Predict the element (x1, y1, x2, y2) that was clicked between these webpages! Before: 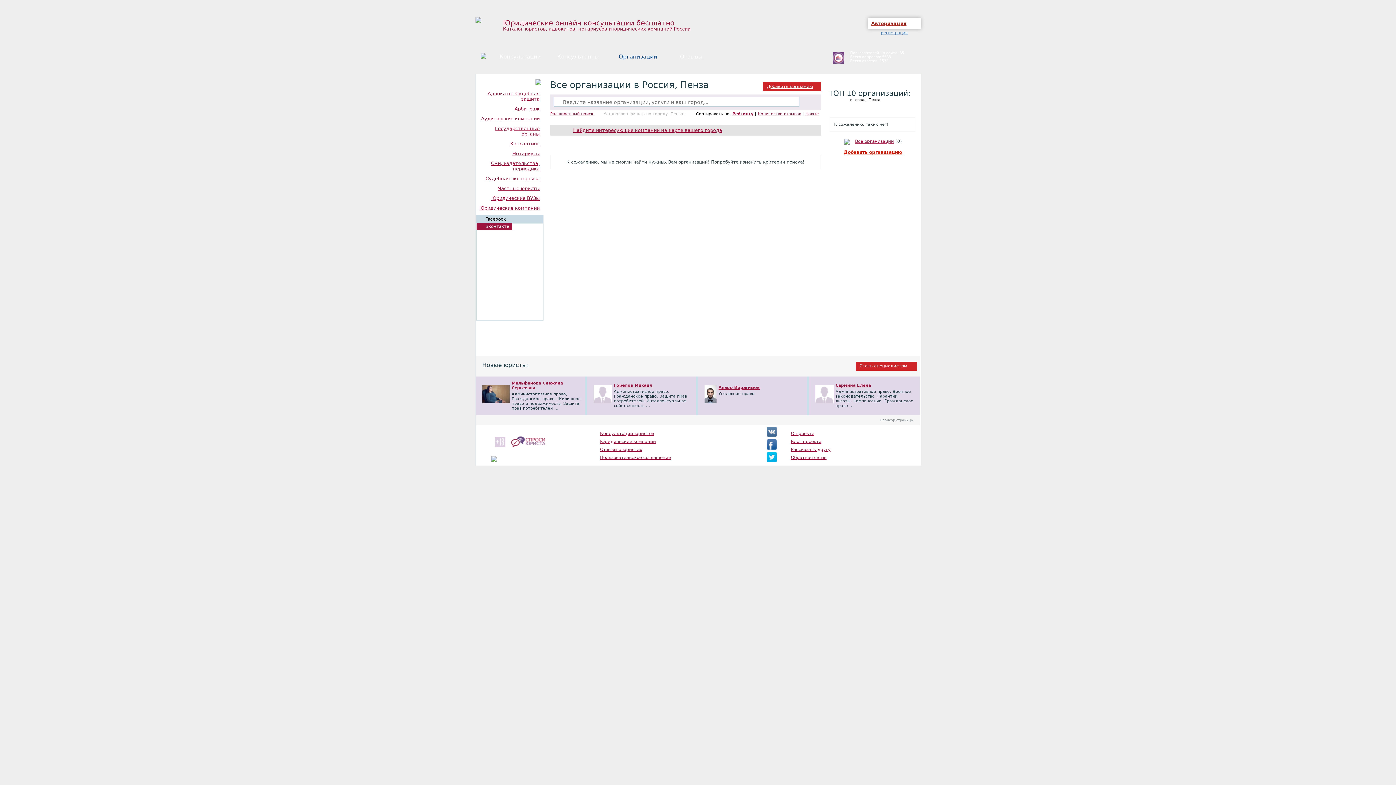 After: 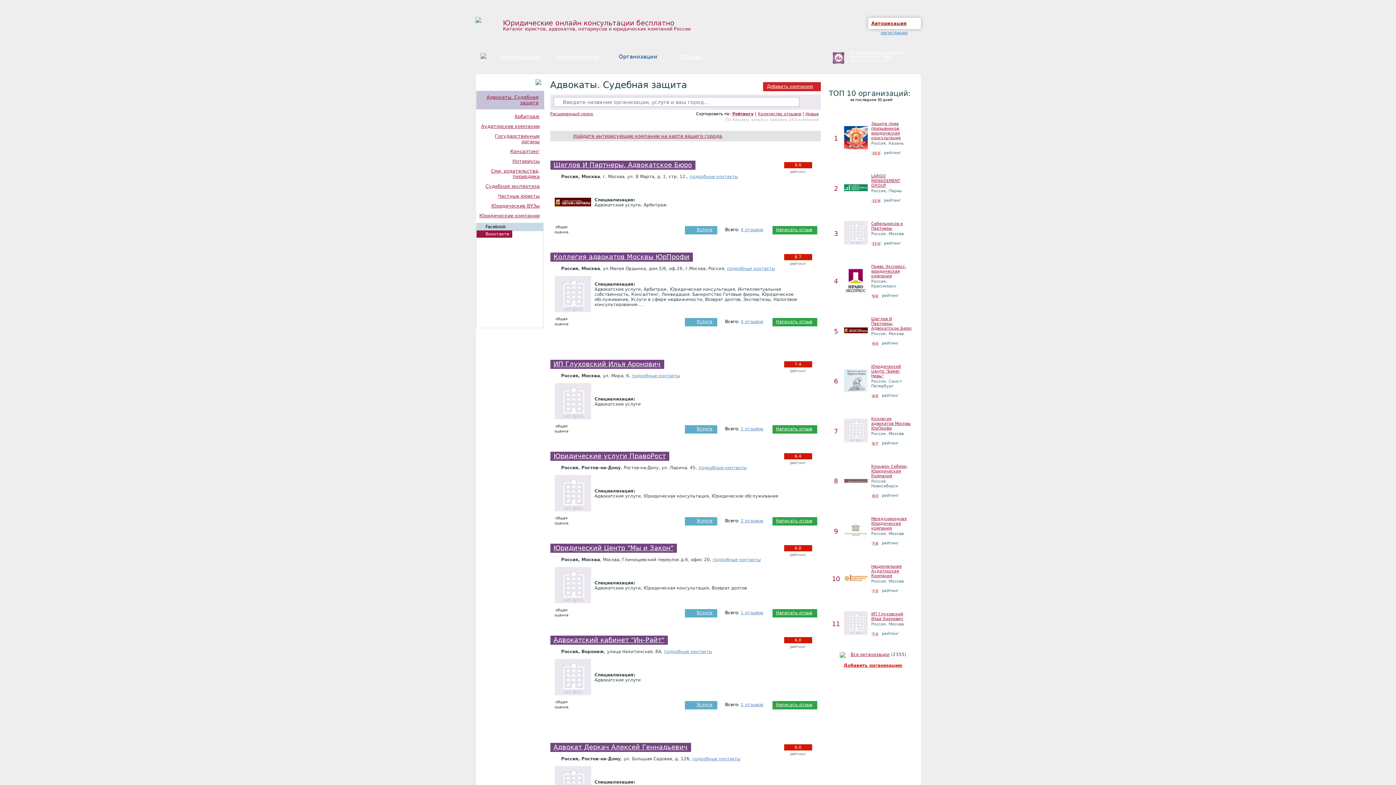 Action: bbox: (475, 90, 543, 101) label: Адвокаты. Судебная защита